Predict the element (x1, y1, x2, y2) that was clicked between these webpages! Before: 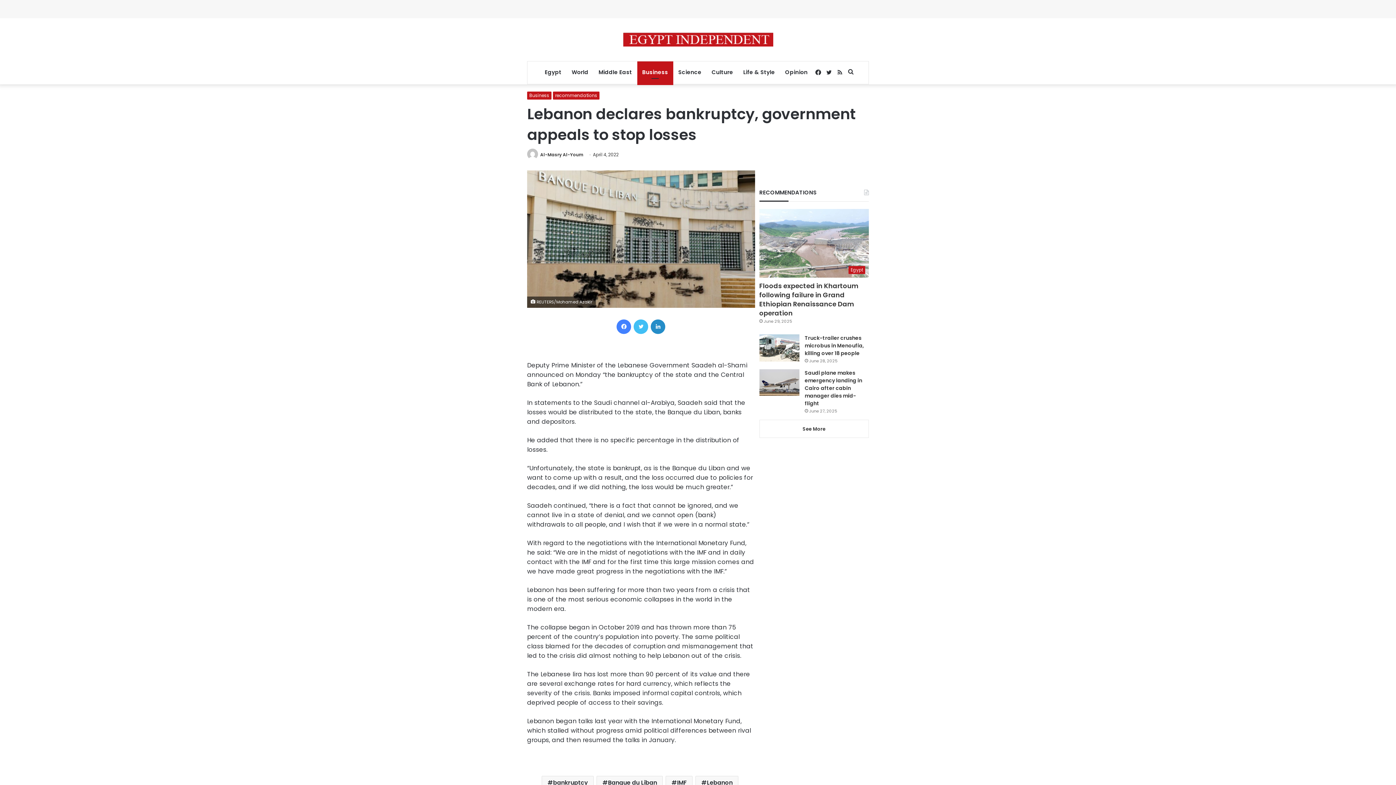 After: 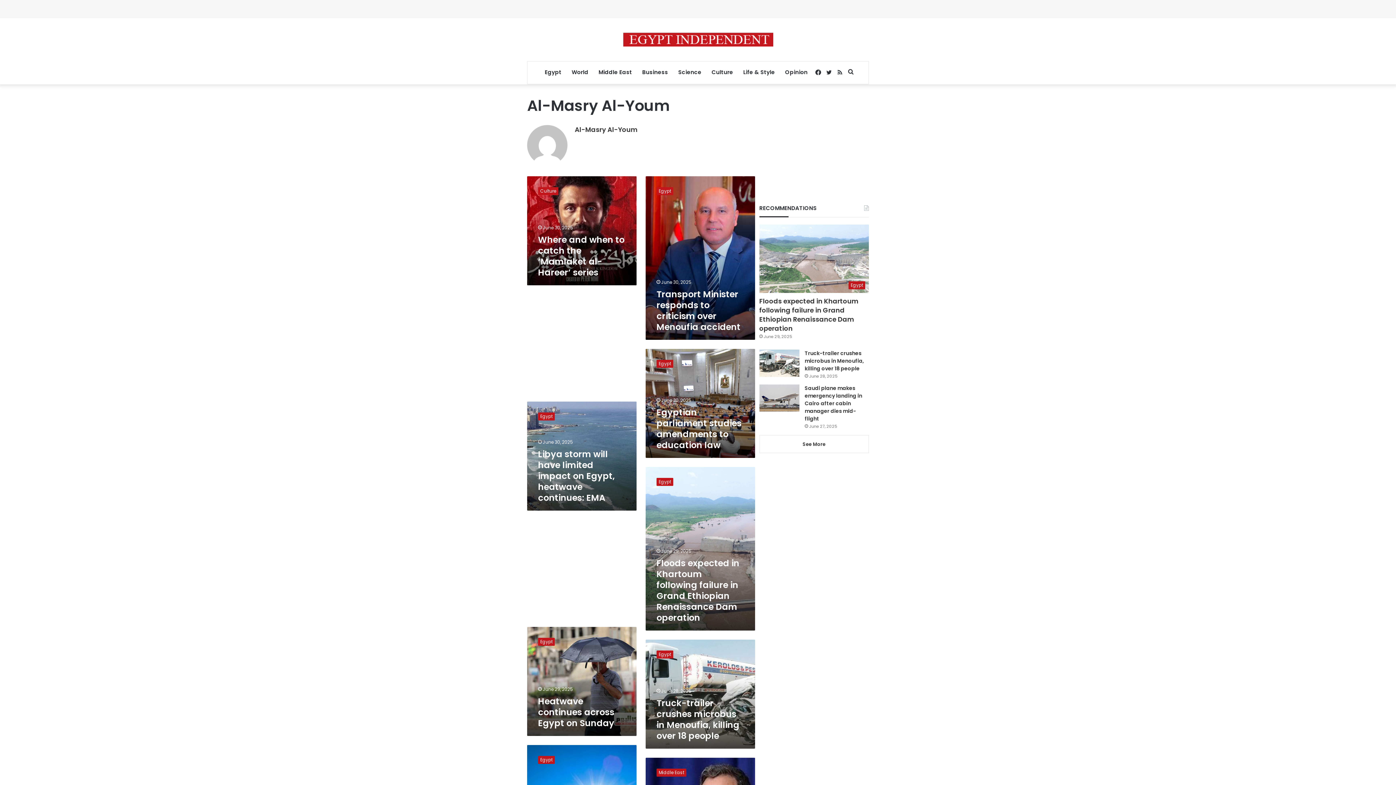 Action: label: Al-Masry Al-Youm bbox: (540, 151, 583, 157)